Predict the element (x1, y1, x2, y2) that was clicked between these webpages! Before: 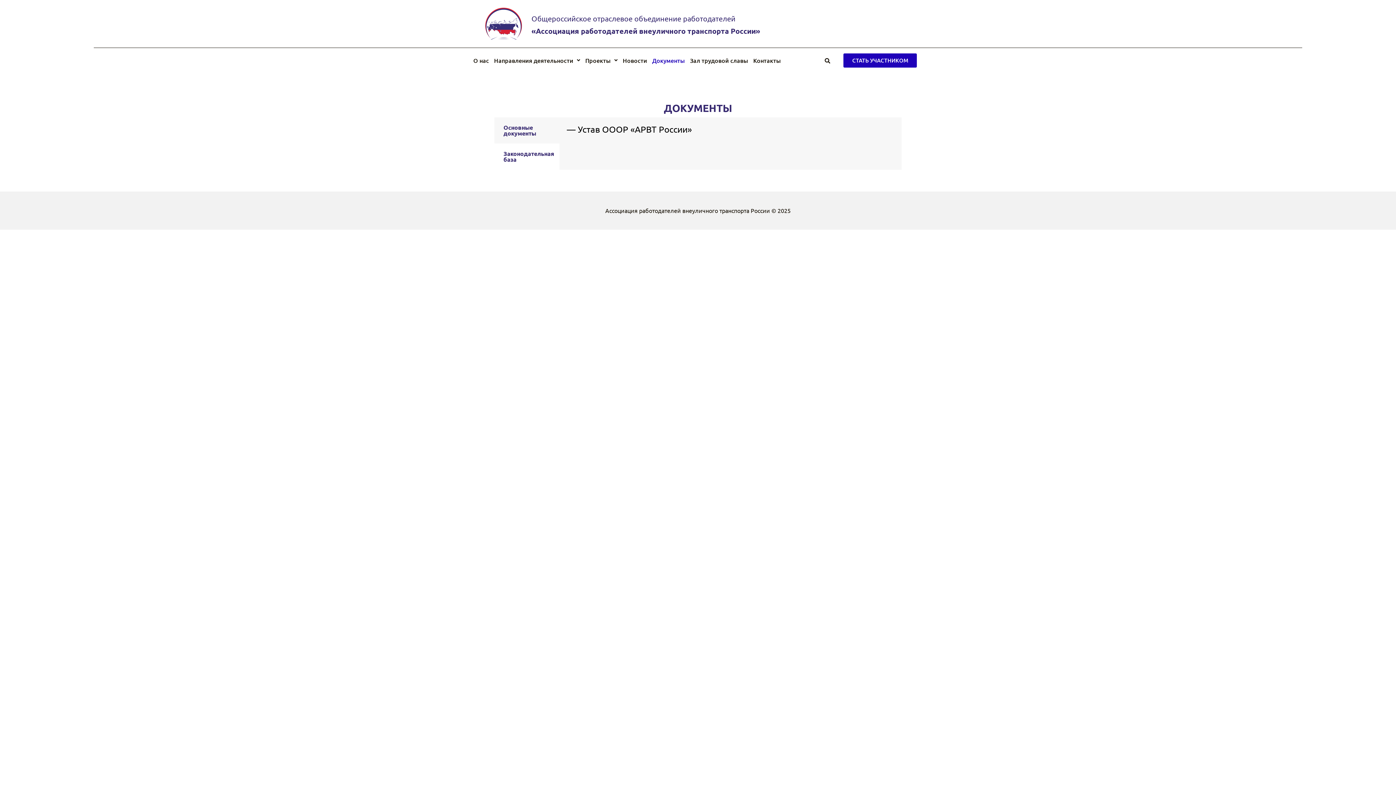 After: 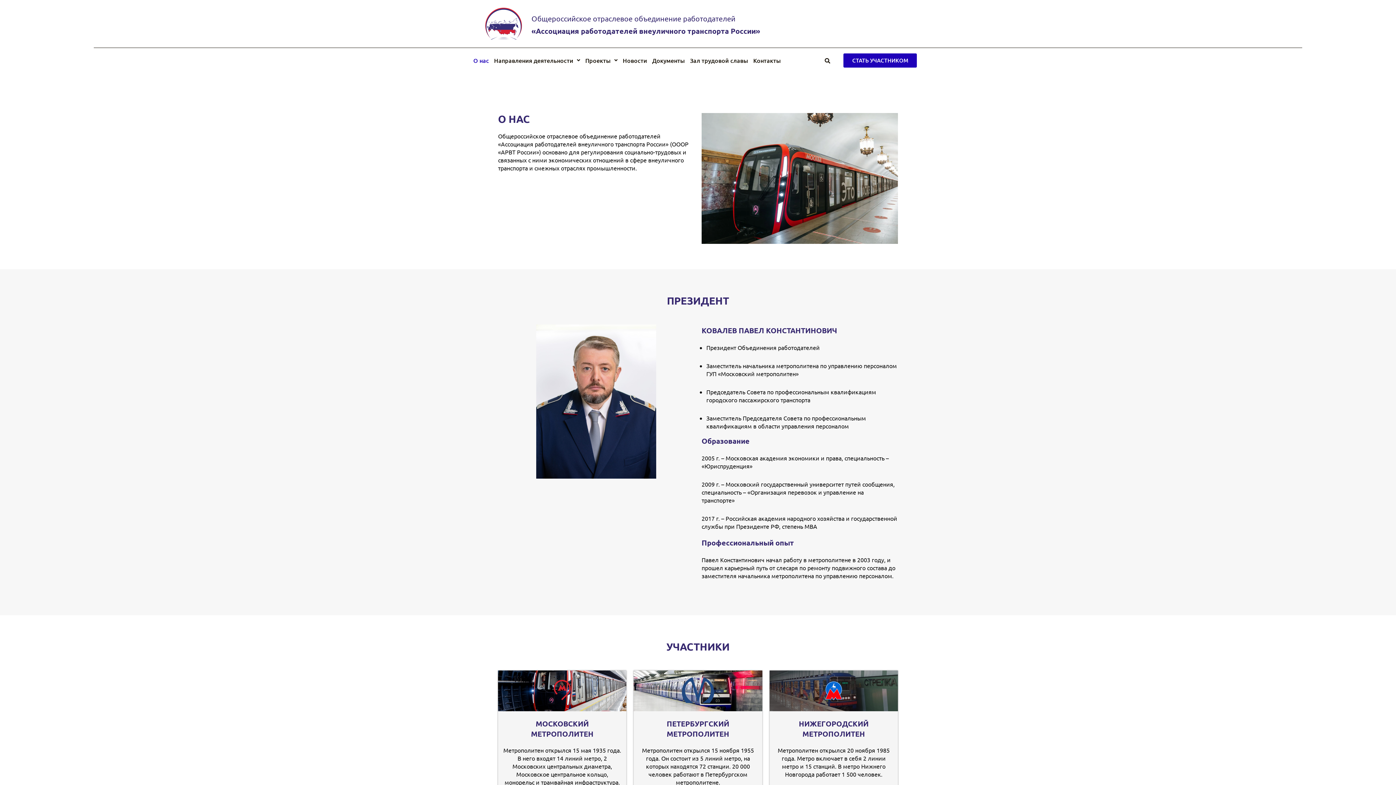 Action: label: О нас bbox: (470, 52, 491, 68)